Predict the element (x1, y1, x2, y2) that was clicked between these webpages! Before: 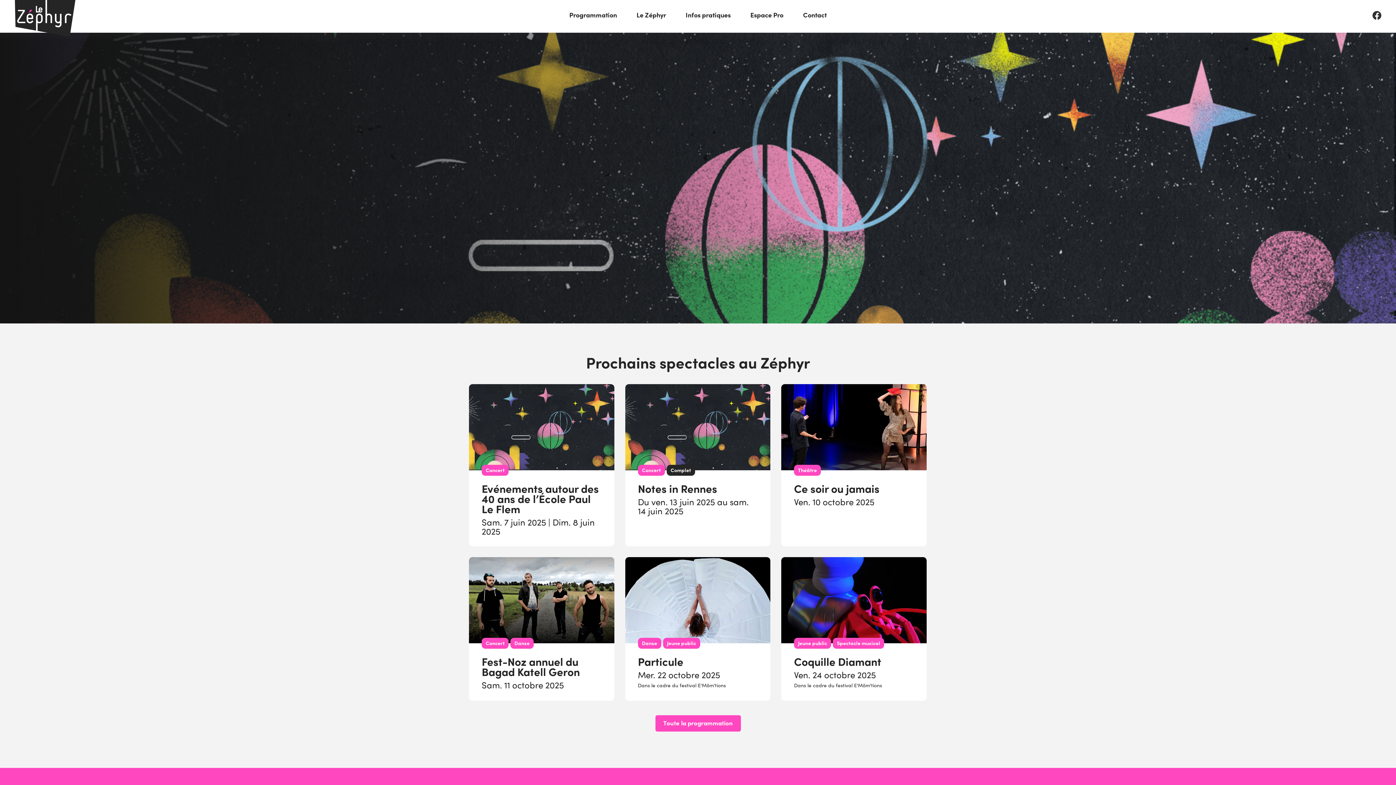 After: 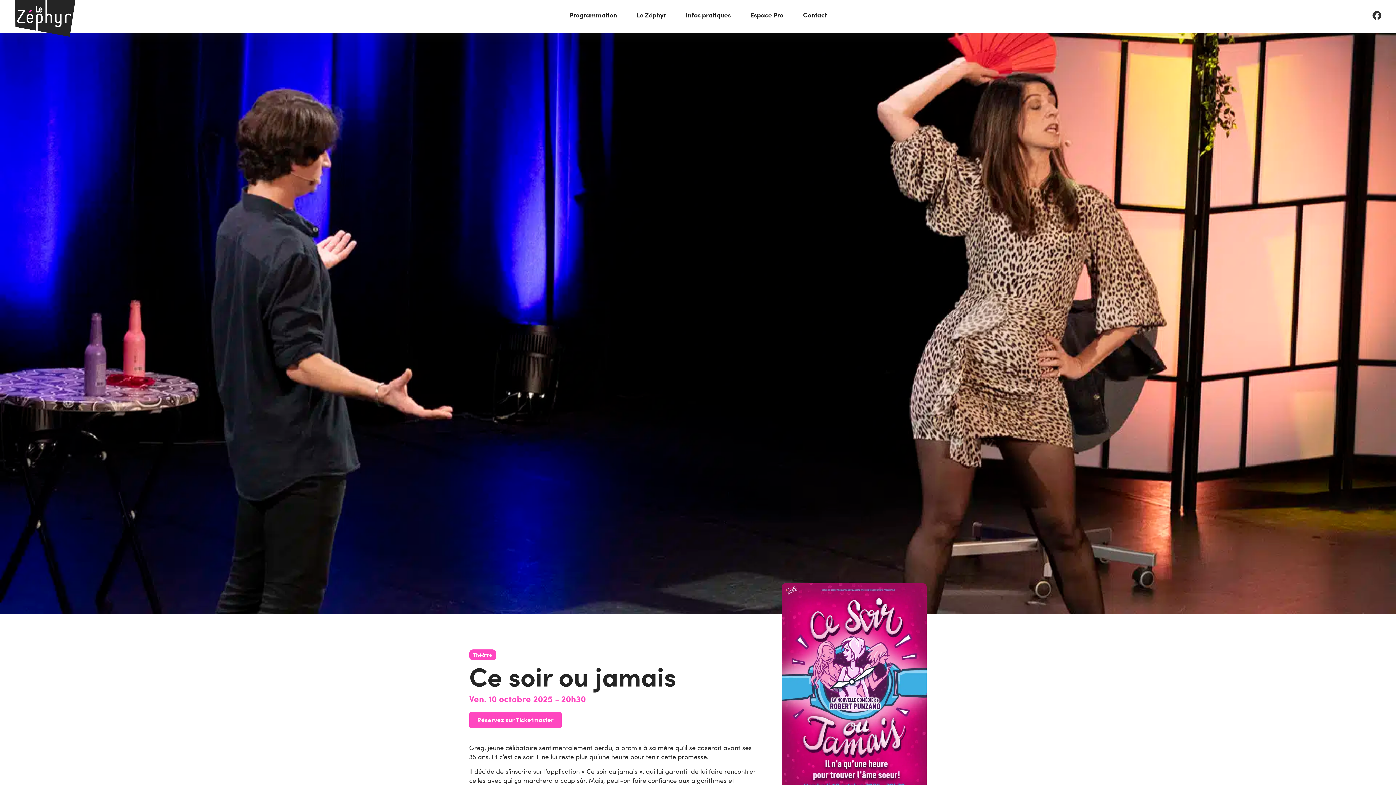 Action: label: Théâtre

Ce soir ou jamais

Ven. 10 octobre 2025 bbox: (781, 384, 926, 546)